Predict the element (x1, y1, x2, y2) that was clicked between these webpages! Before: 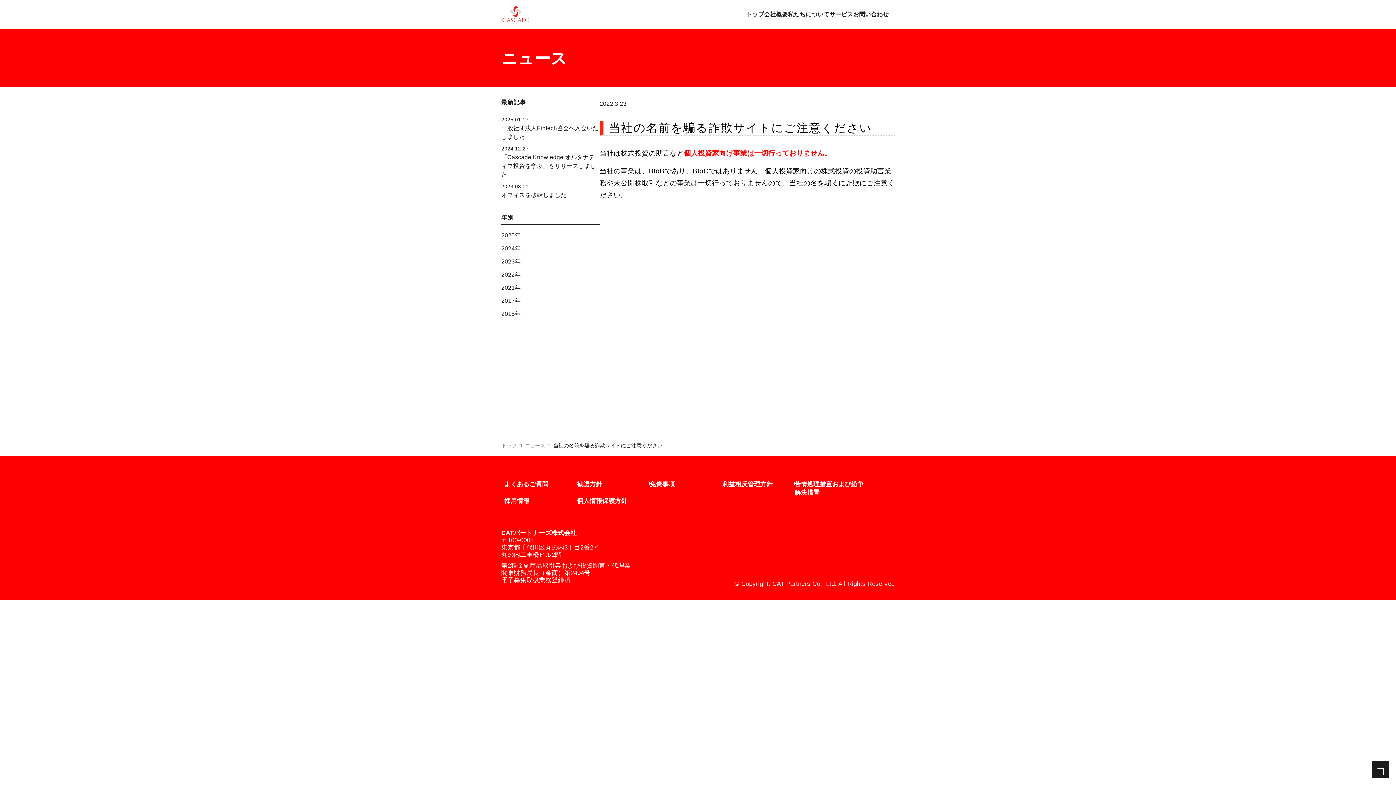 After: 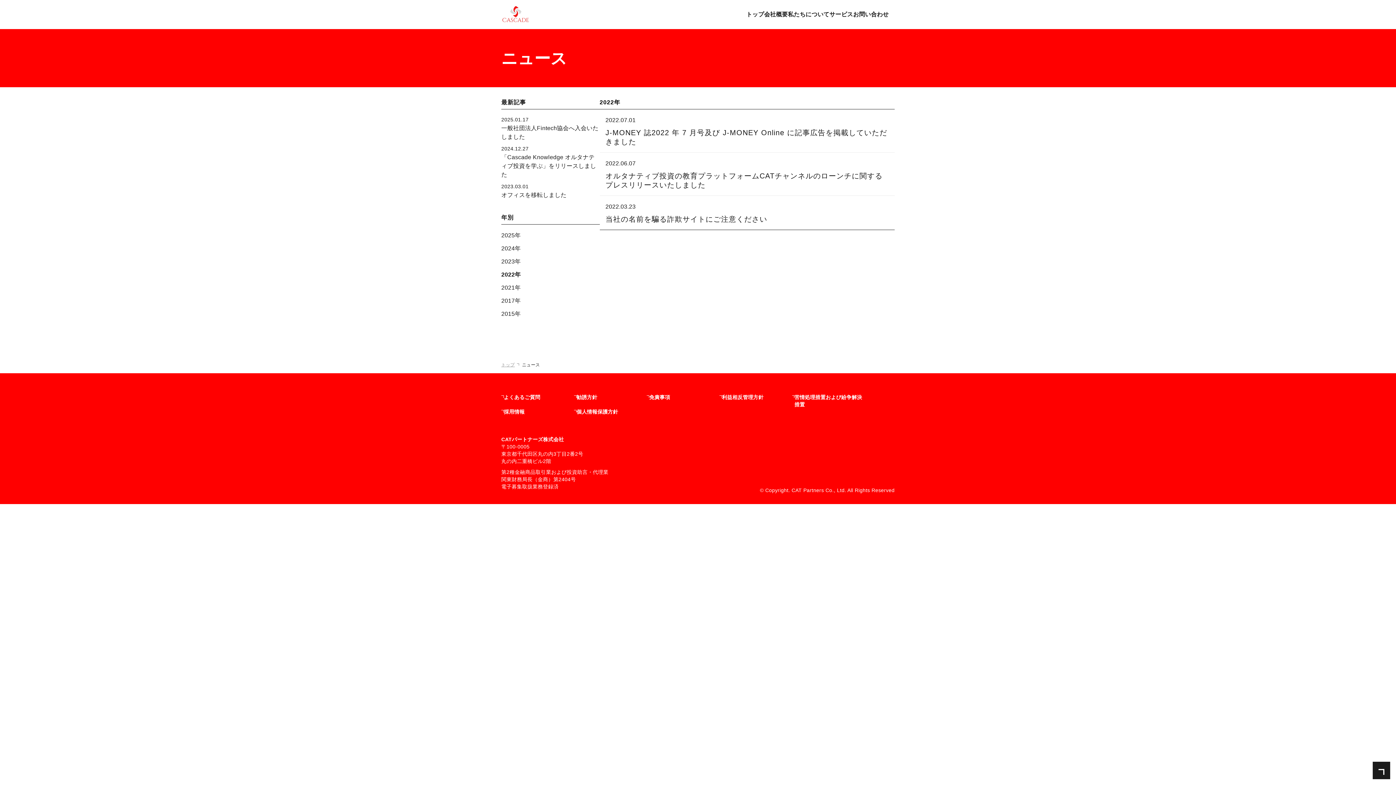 Action: bbox: (501, 271, 520, 277) label: 2022年